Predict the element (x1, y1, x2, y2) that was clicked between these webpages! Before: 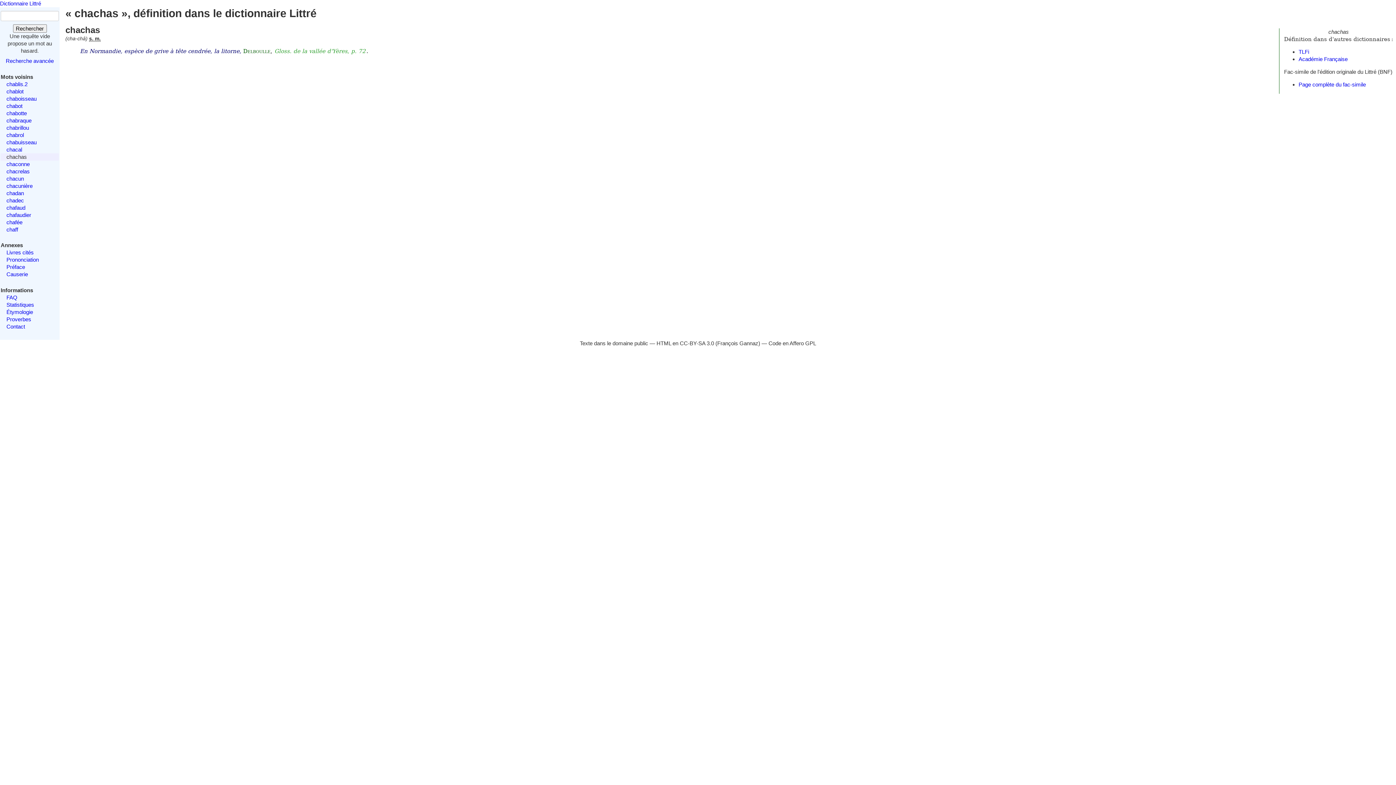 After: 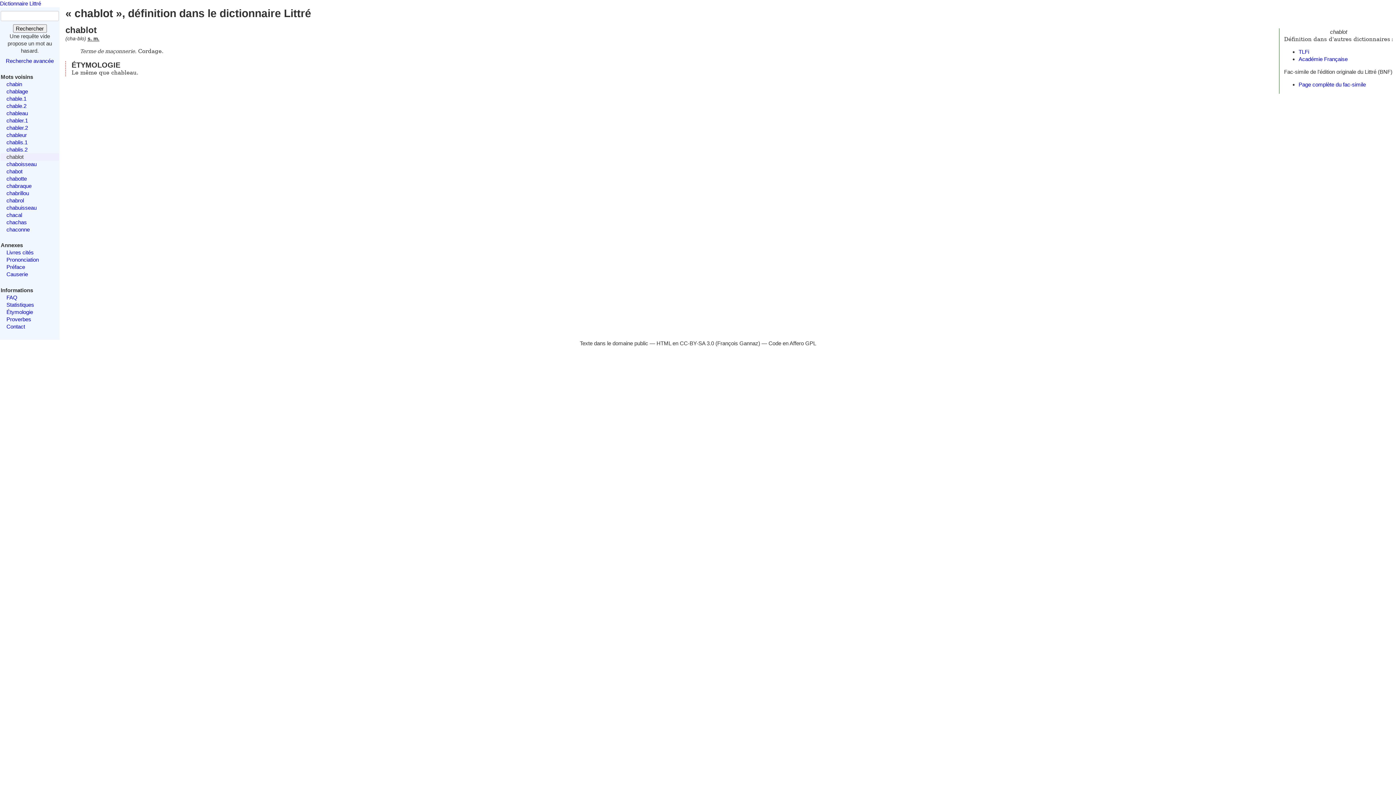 Action: bbox: (6, 88, 23, 94) label: chablot